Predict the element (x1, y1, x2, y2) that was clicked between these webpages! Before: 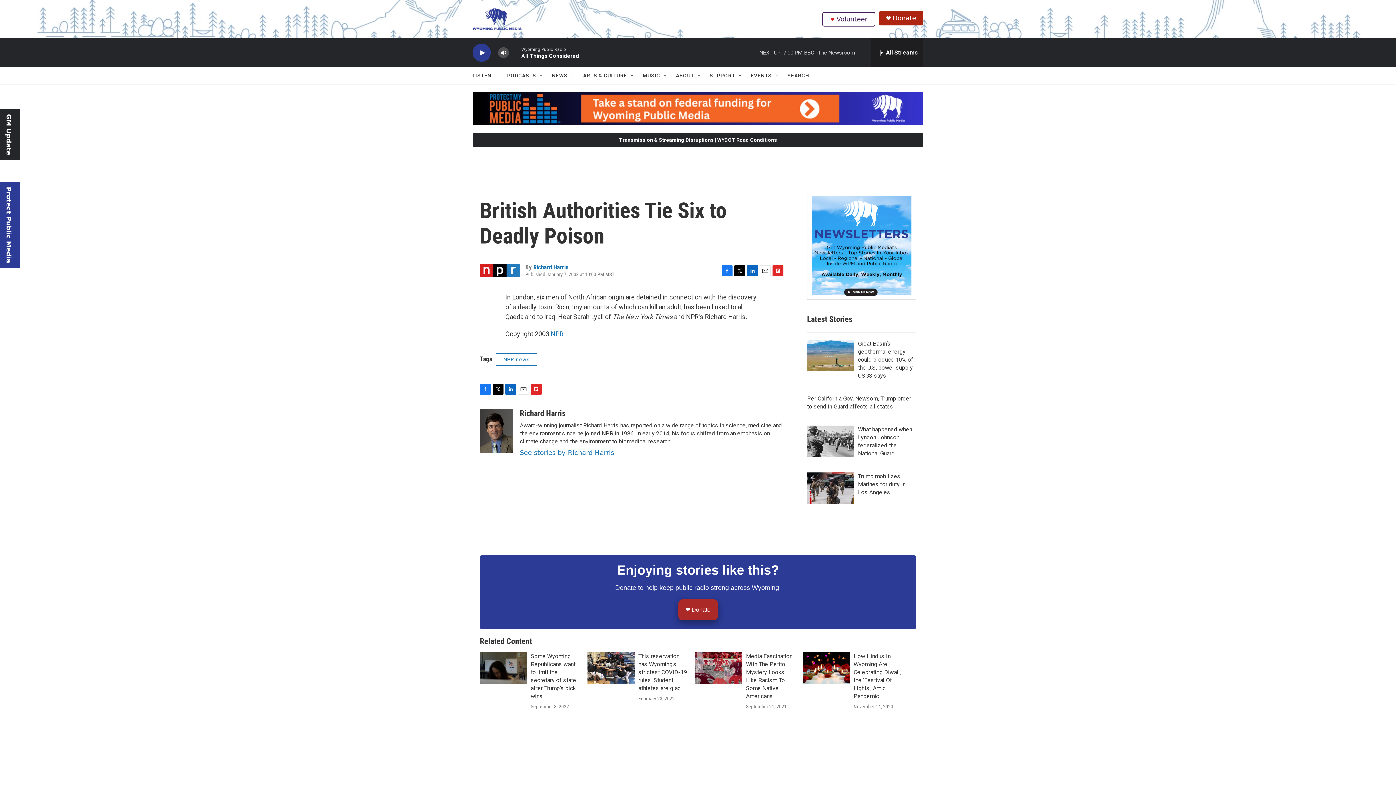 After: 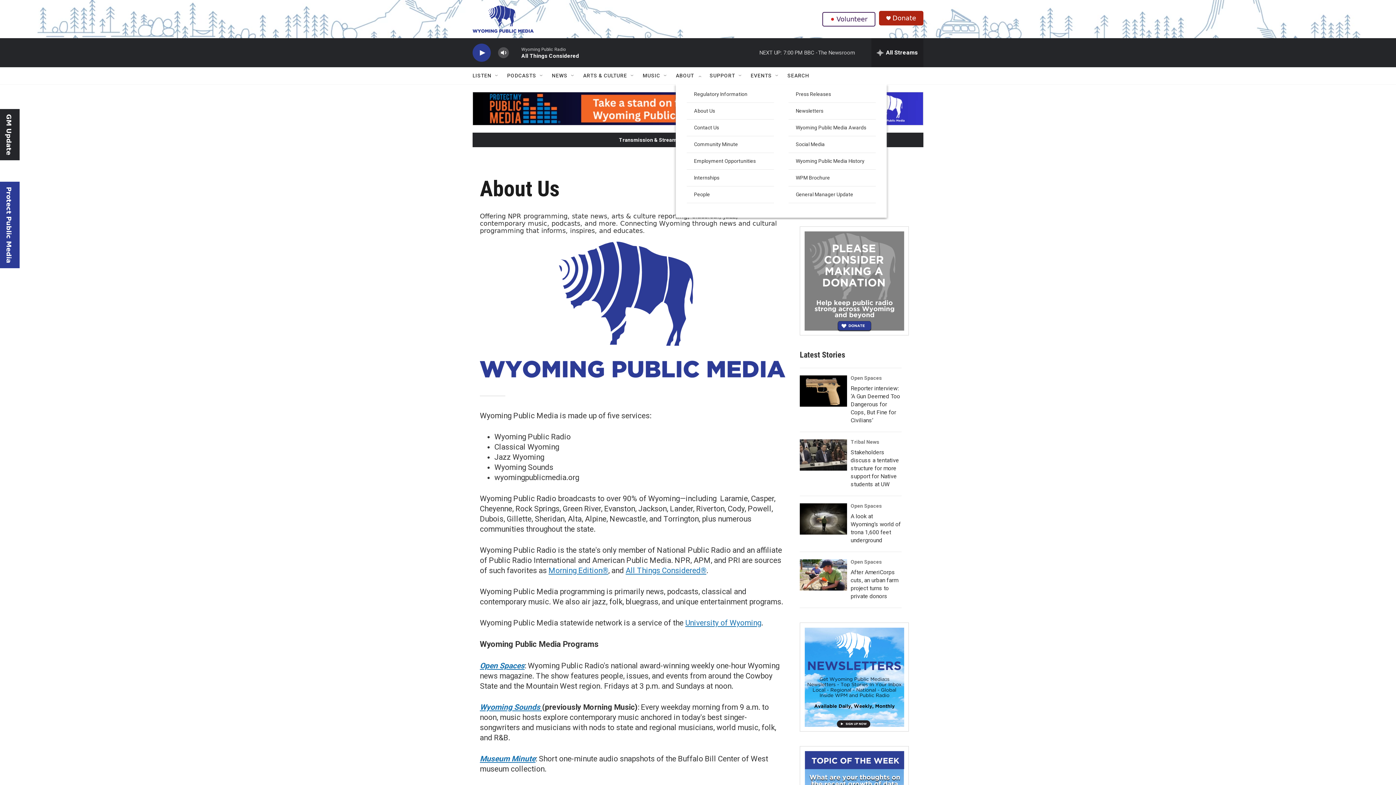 Action: bbox: (684, 67, 703, 84) label: ABOUT